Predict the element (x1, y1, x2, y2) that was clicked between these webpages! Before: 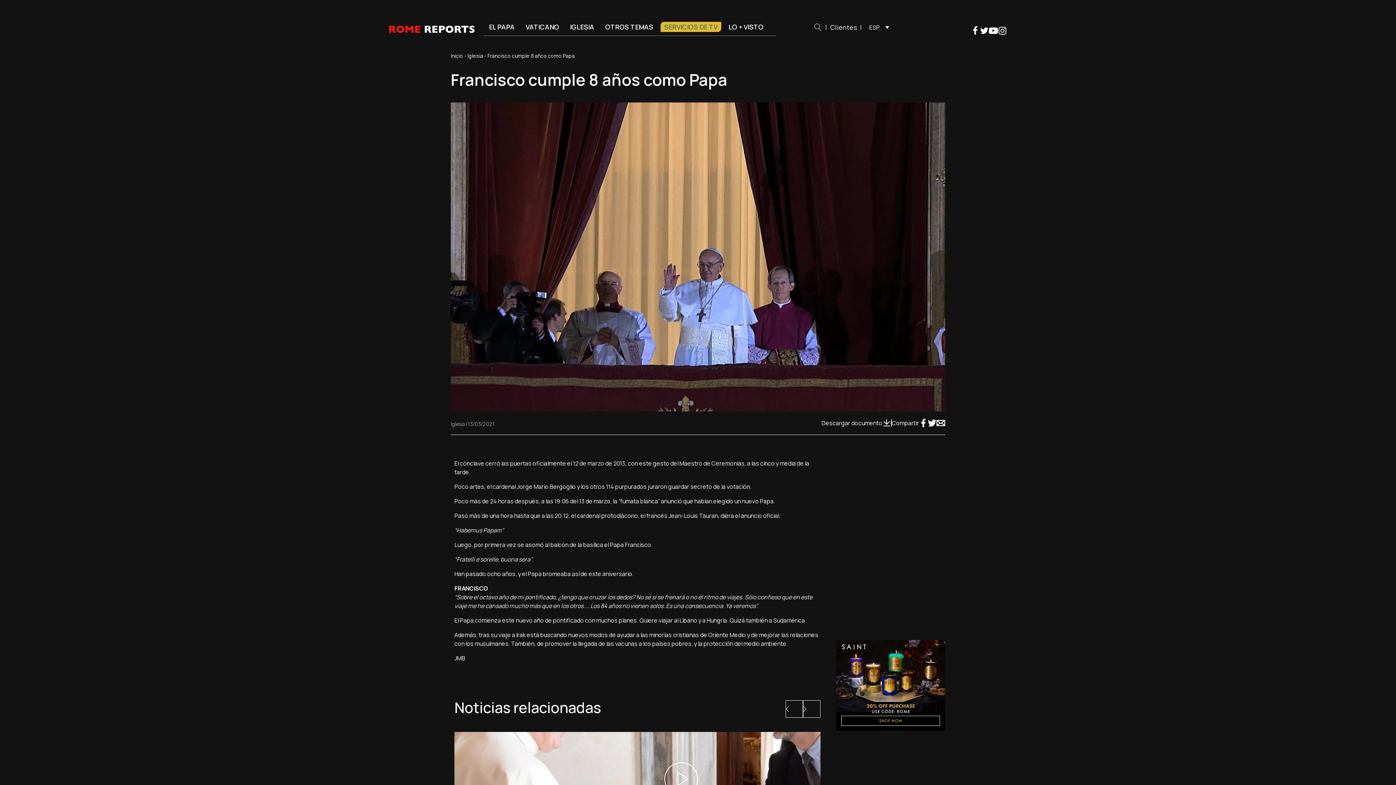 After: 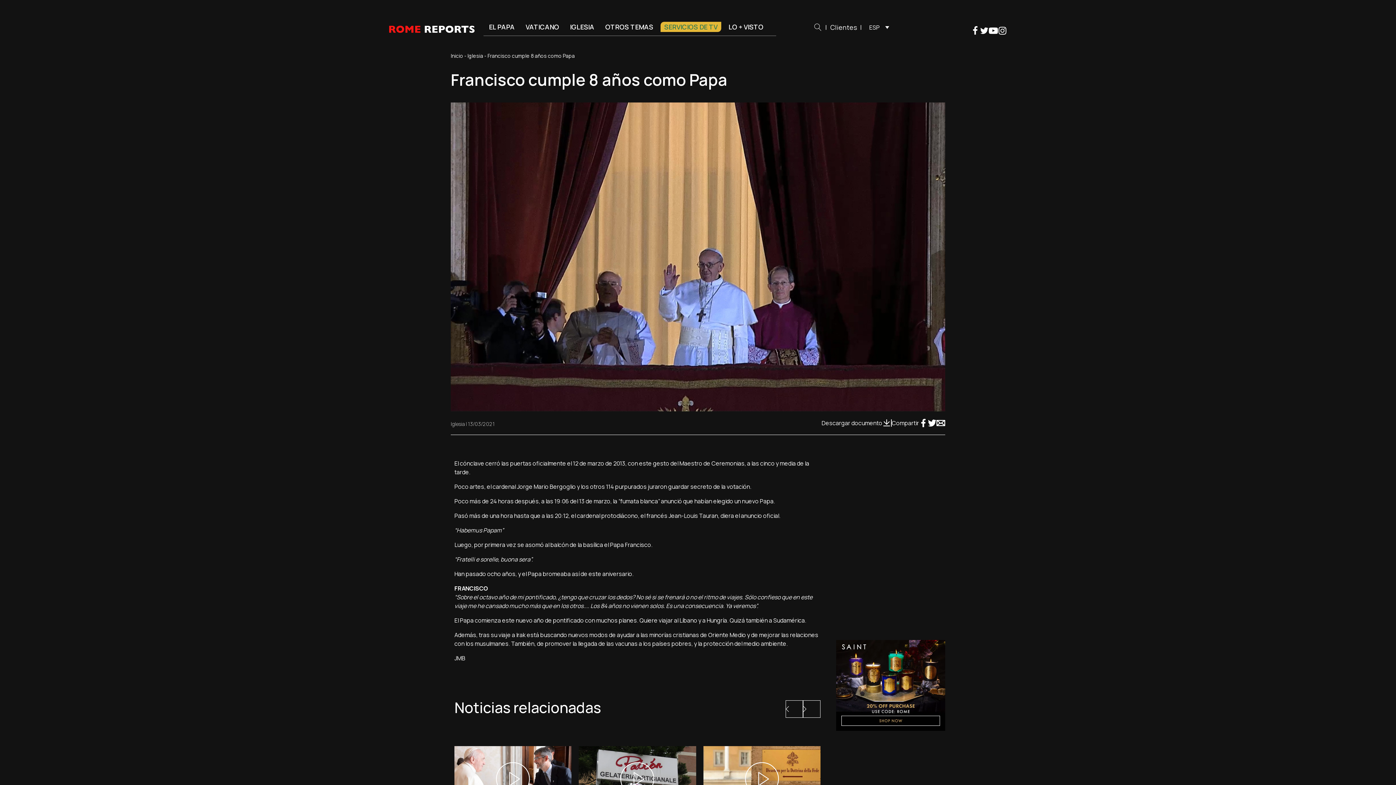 Action: bbox: (936, 419, 945, 426)